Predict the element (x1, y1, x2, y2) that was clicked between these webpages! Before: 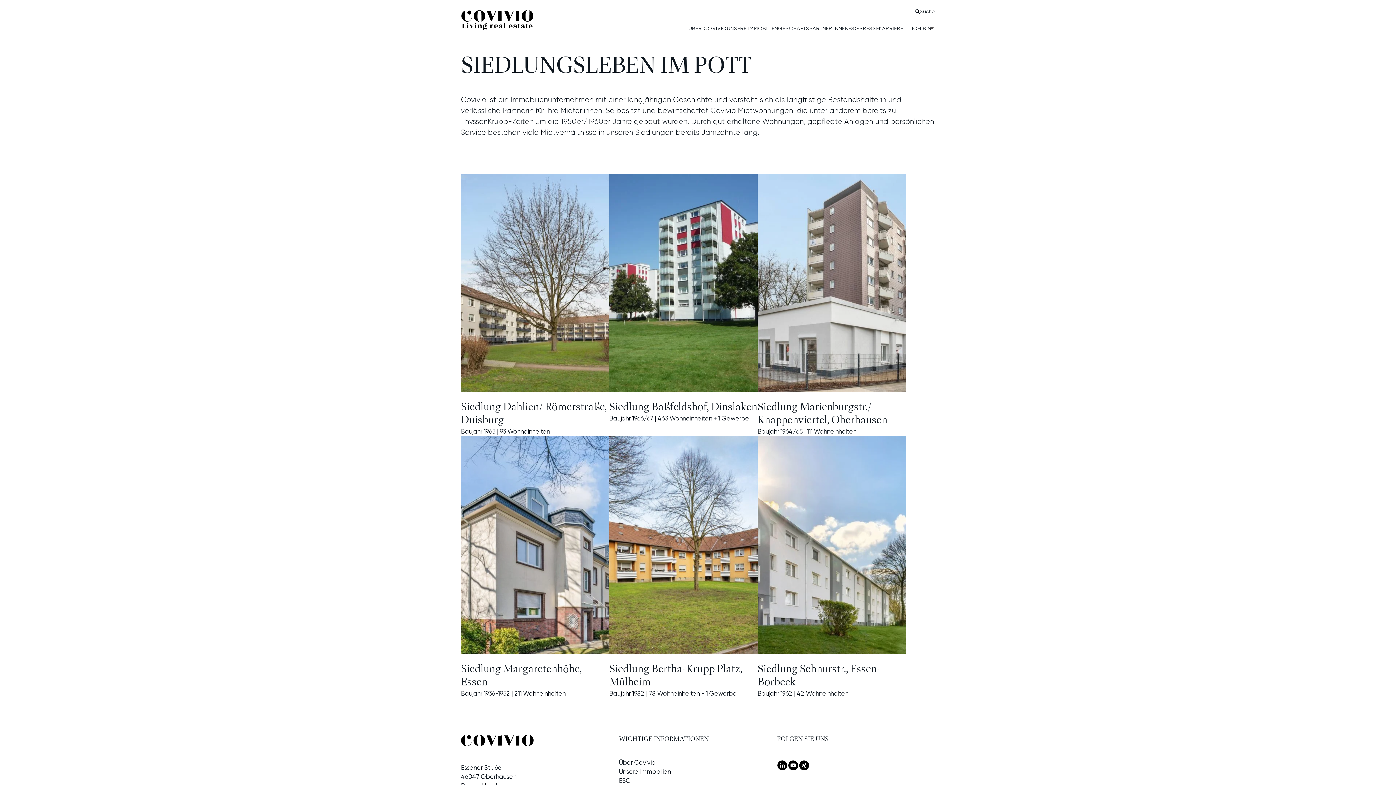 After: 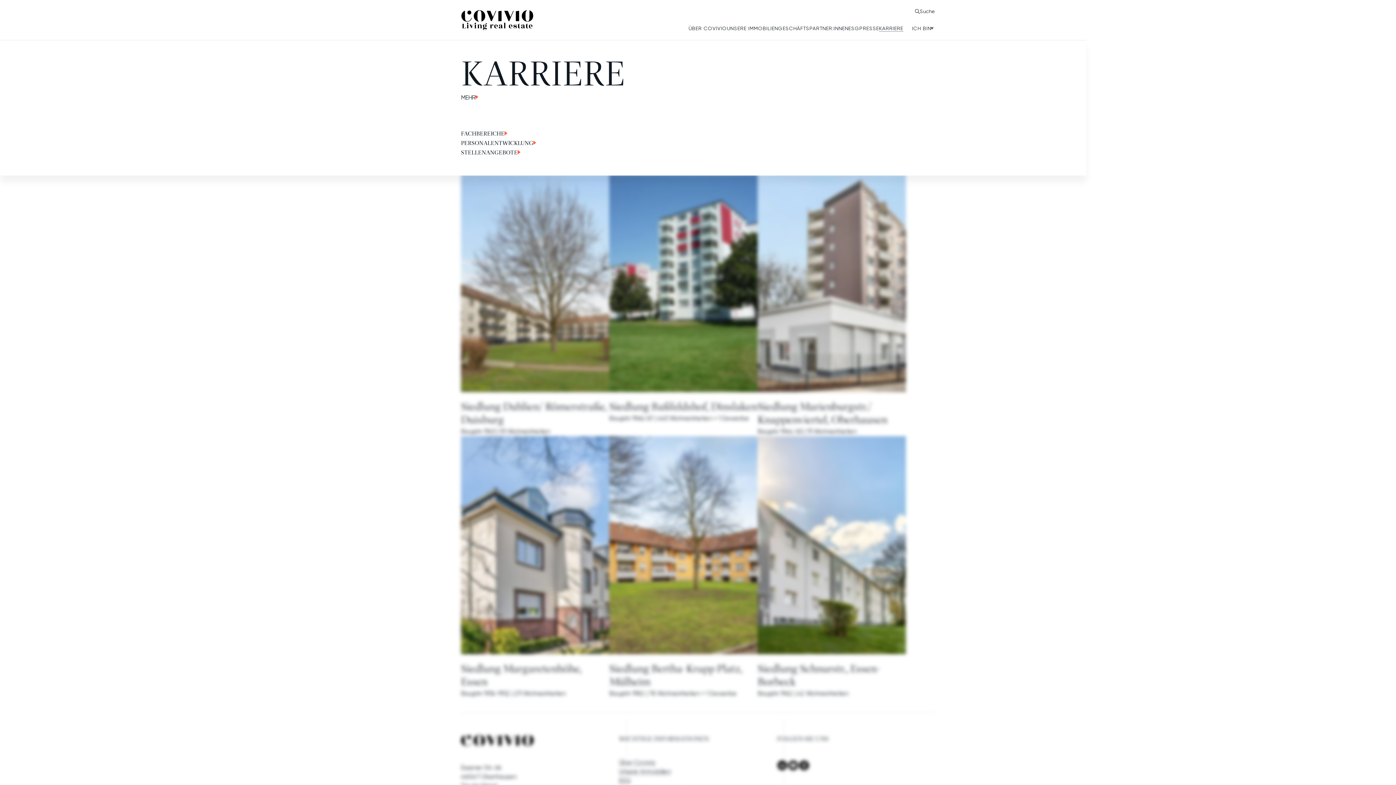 Action: label: KARRIERE bbox: (879, 24, 903, 31)